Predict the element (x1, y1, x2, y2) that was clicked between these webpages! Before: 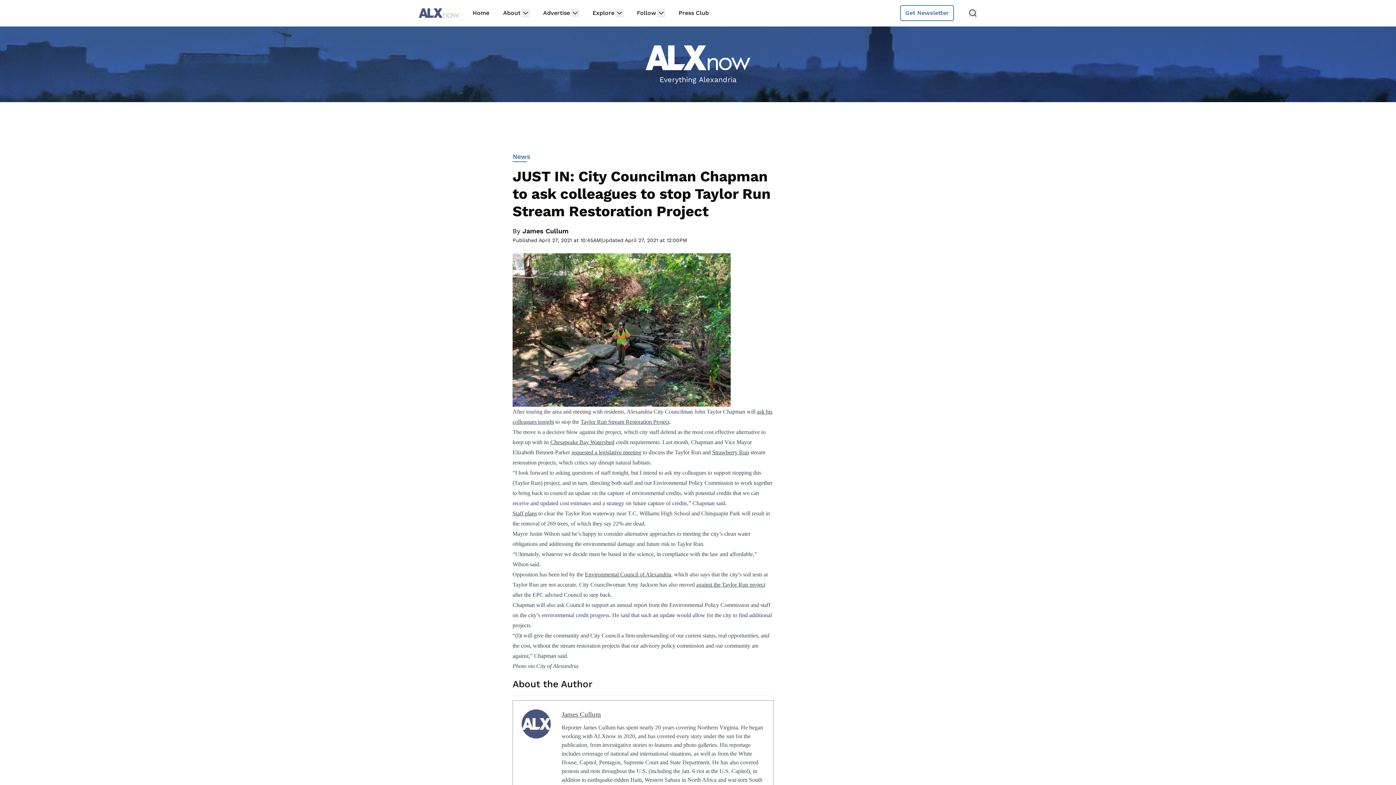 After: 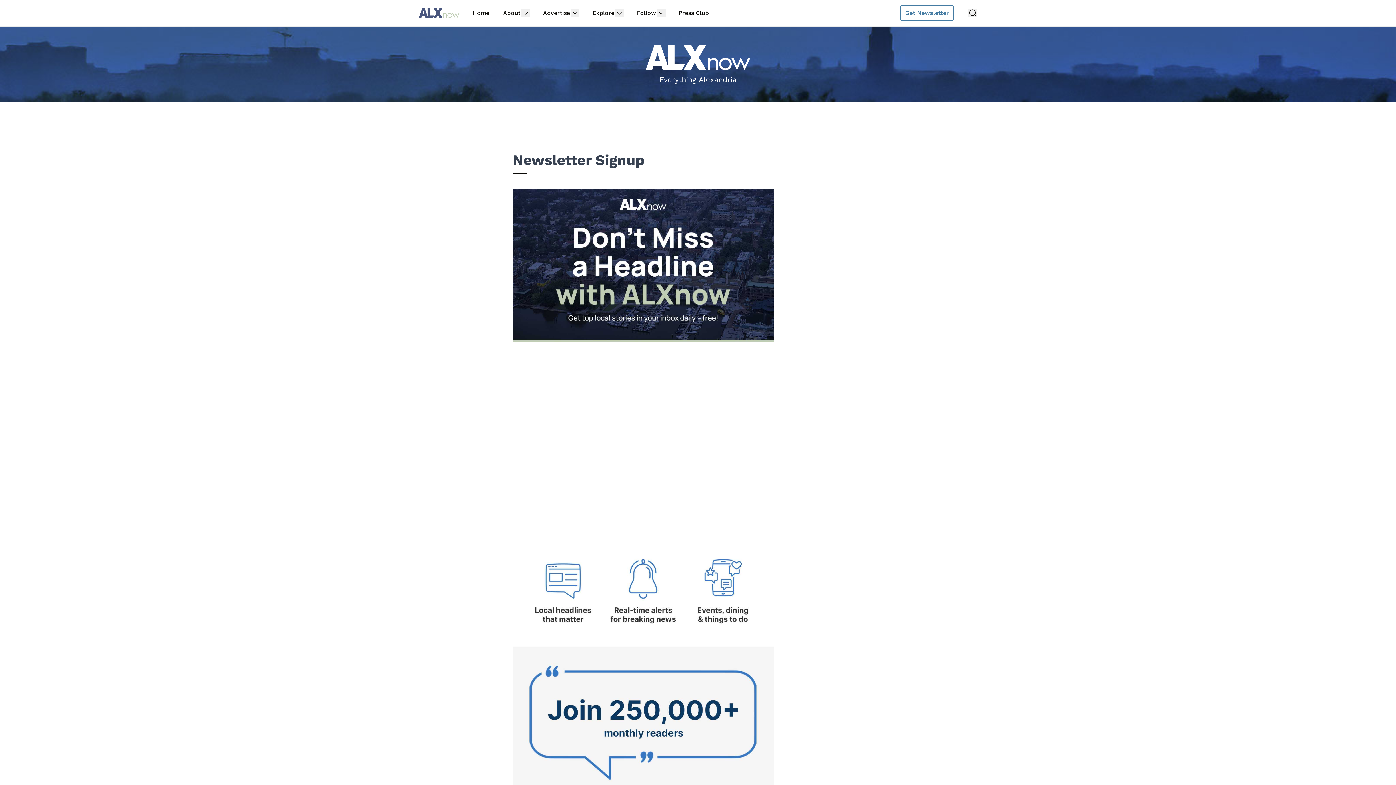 Action: label: Get Newsletter bbox: (900, 5, 954, 21)